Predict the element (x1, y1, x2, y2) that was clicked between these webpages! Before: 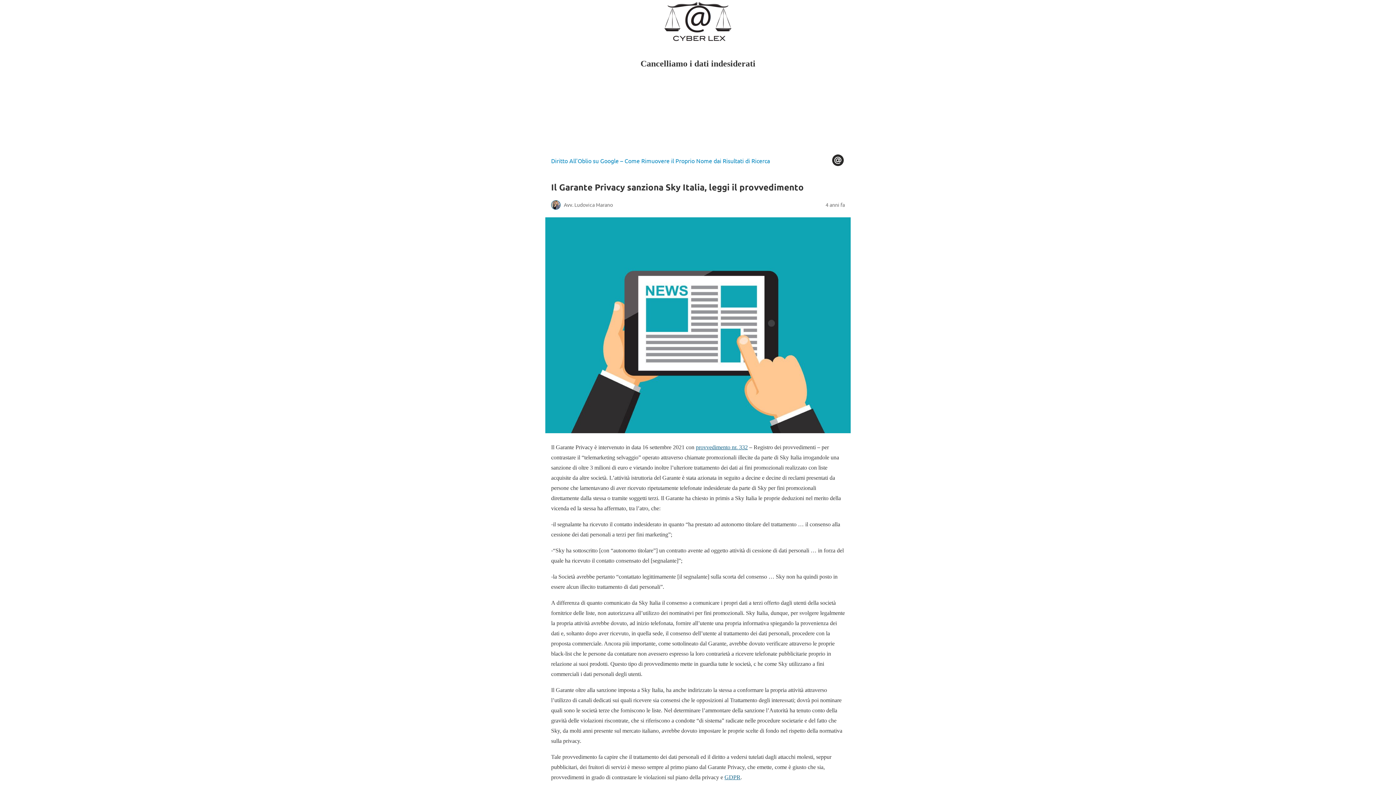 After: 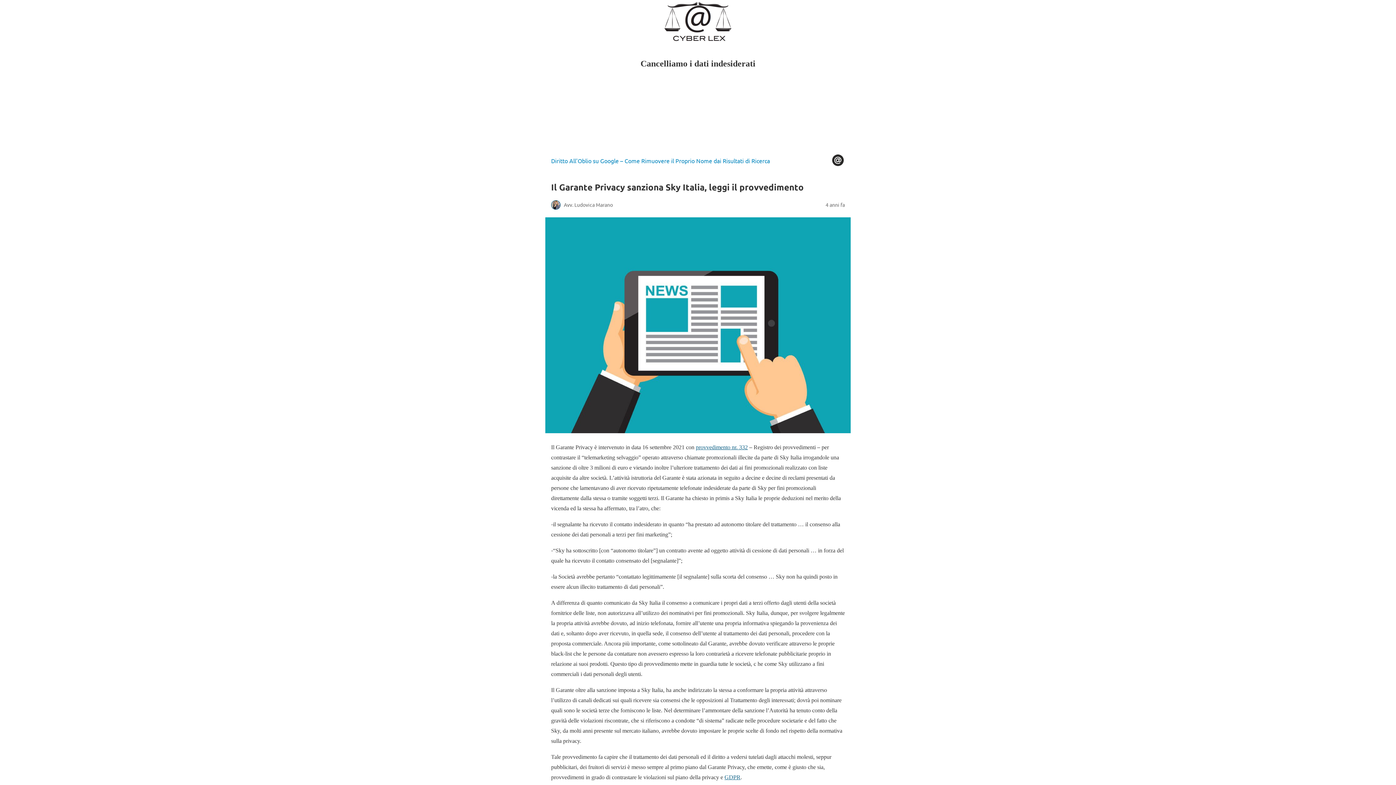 Action: bbox: (632, 106, 763, 112)